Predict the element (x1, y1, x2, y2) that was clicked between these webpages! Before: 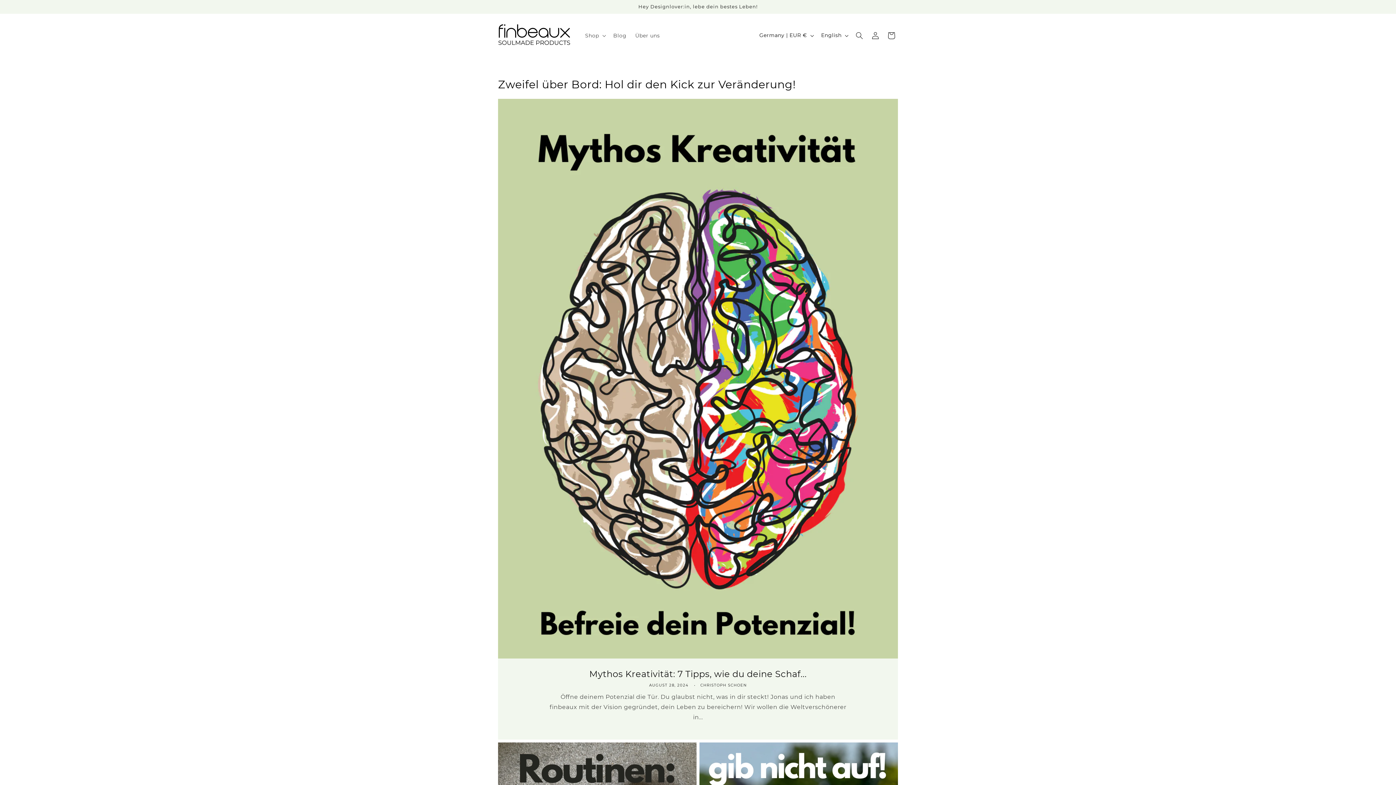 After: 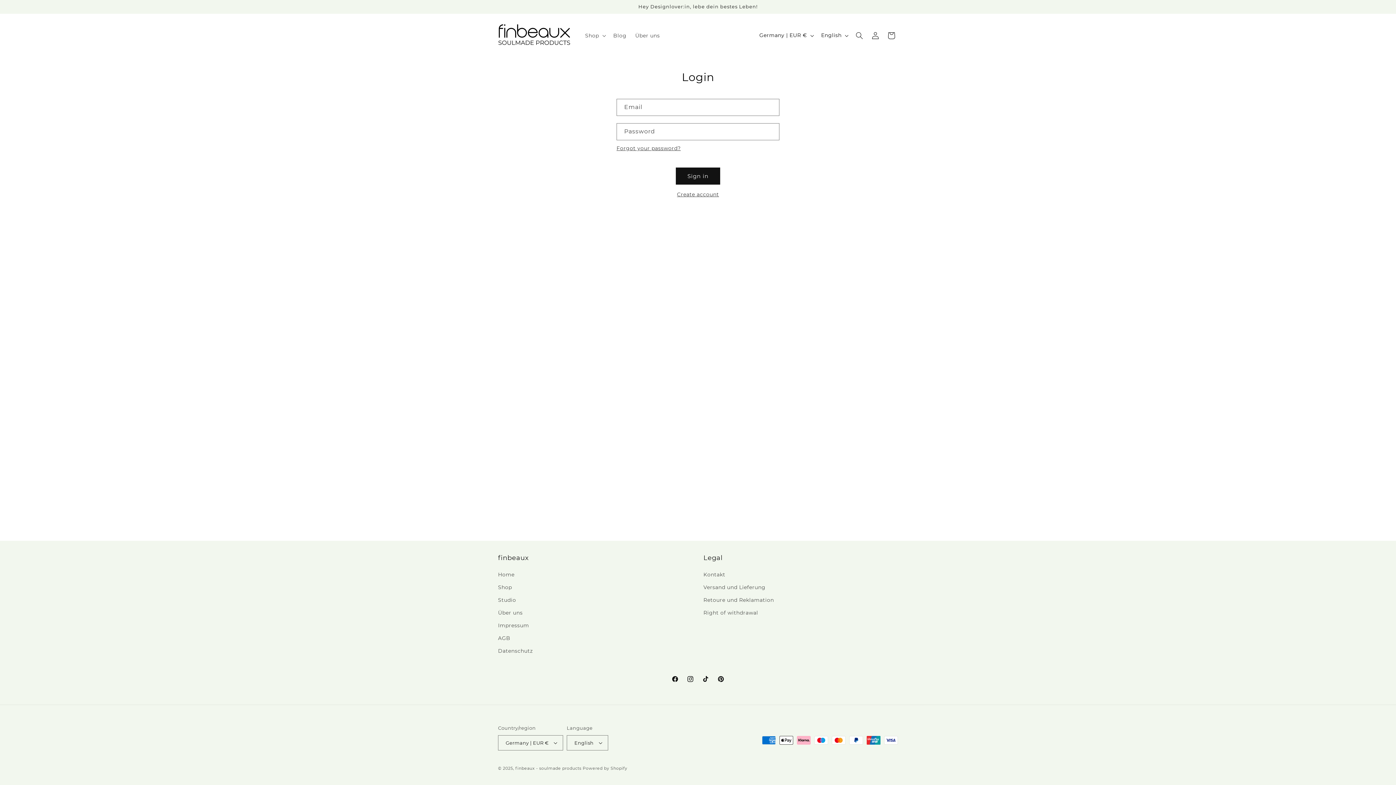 Action: label: Log in bbox: (867, 27, 883, 43)